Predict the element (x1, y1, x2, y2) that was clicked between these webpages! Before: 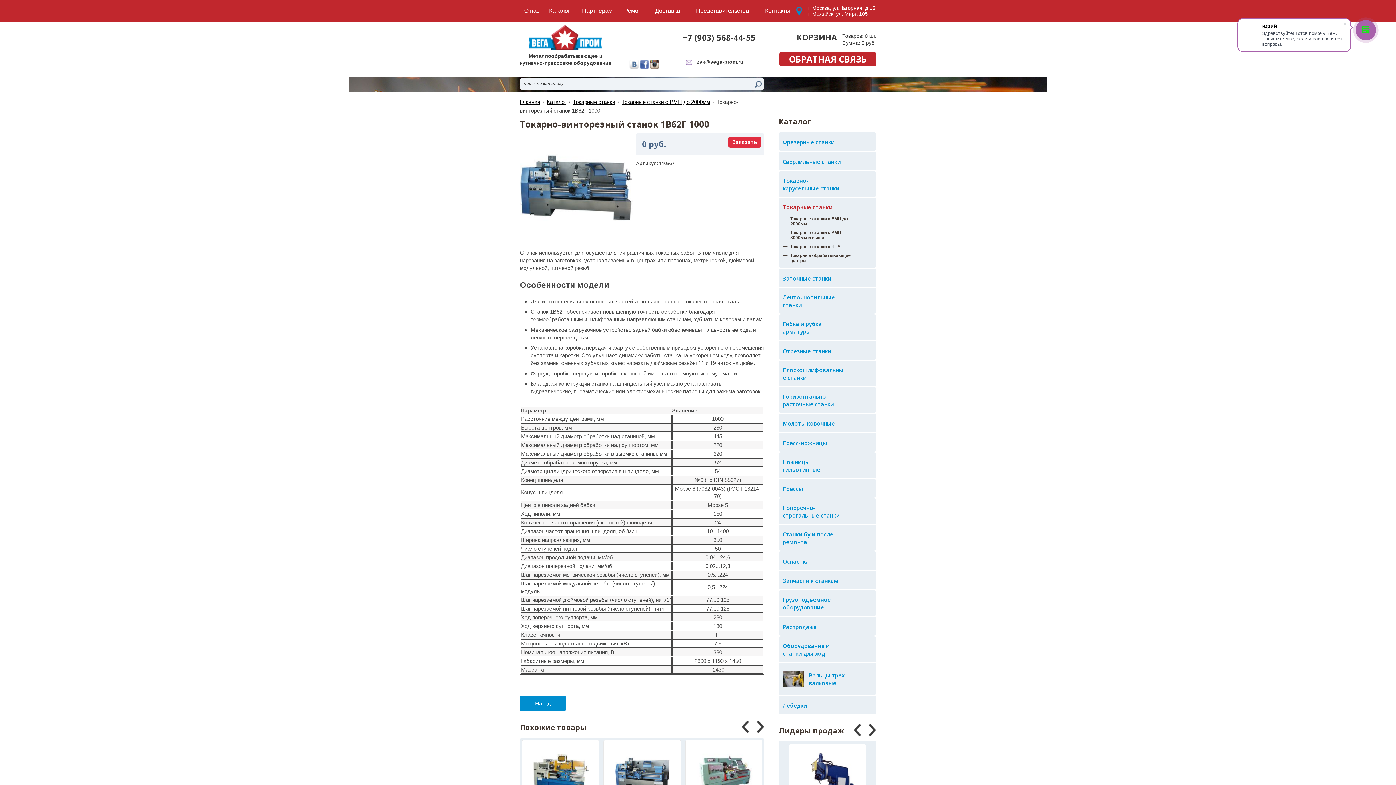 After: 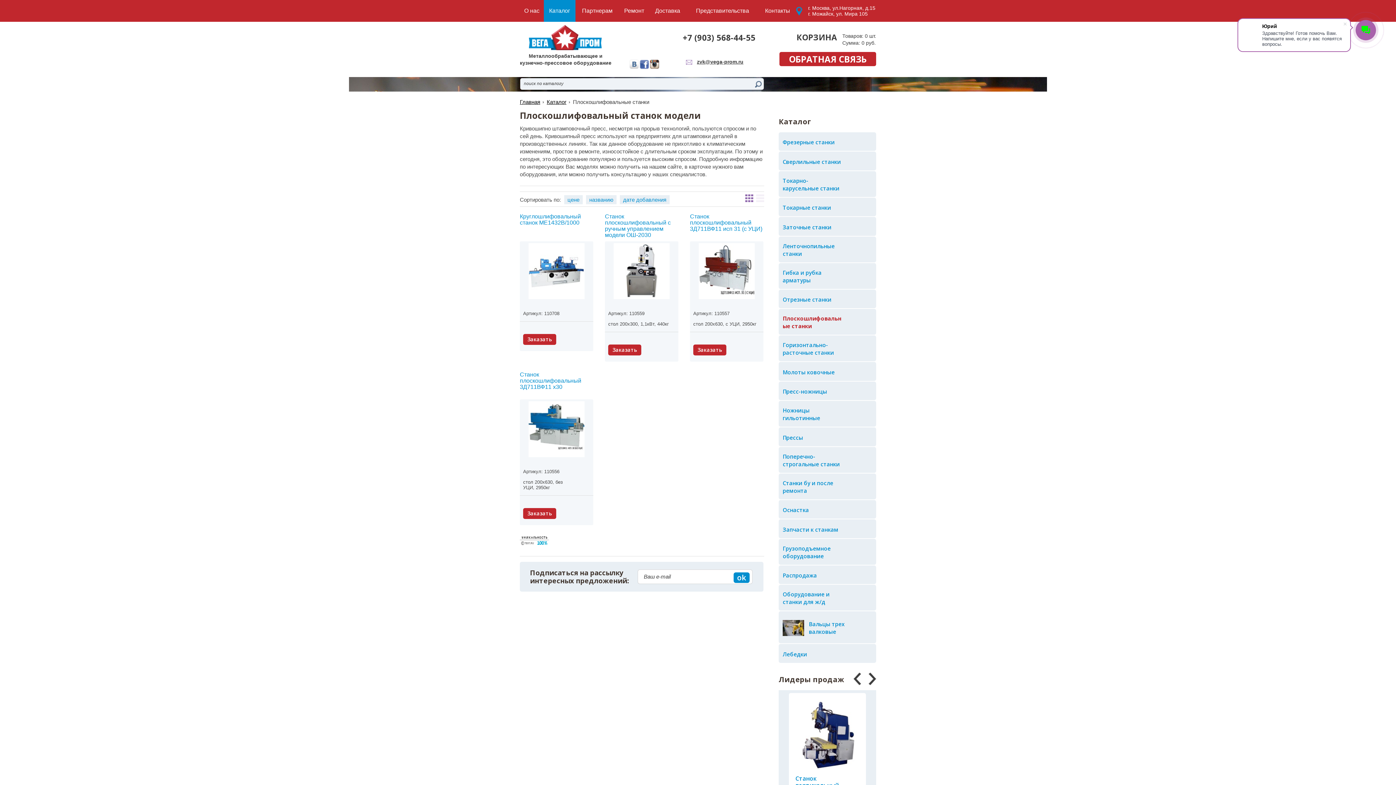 Action: label: Плоскошлифовальные станки bbox: (782, 366, 870, 381)